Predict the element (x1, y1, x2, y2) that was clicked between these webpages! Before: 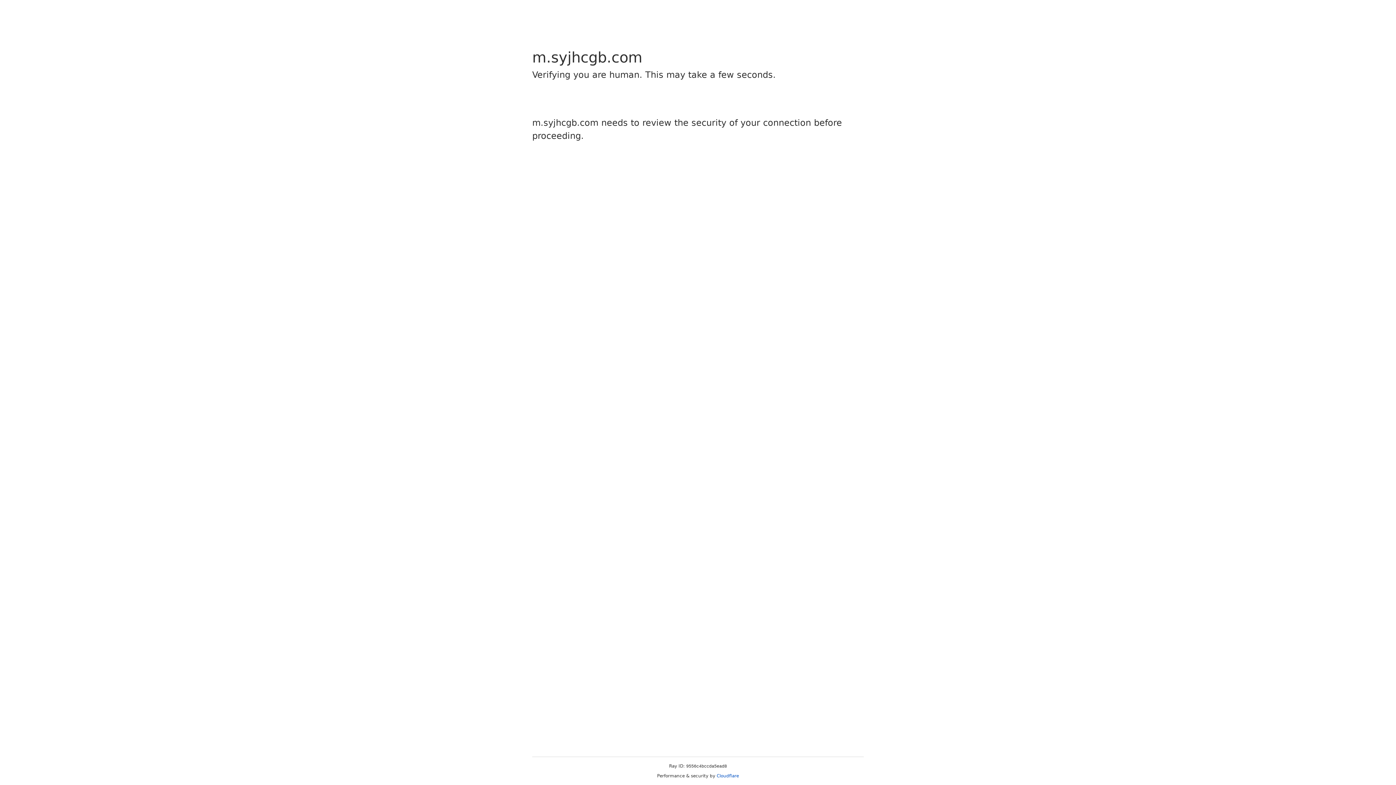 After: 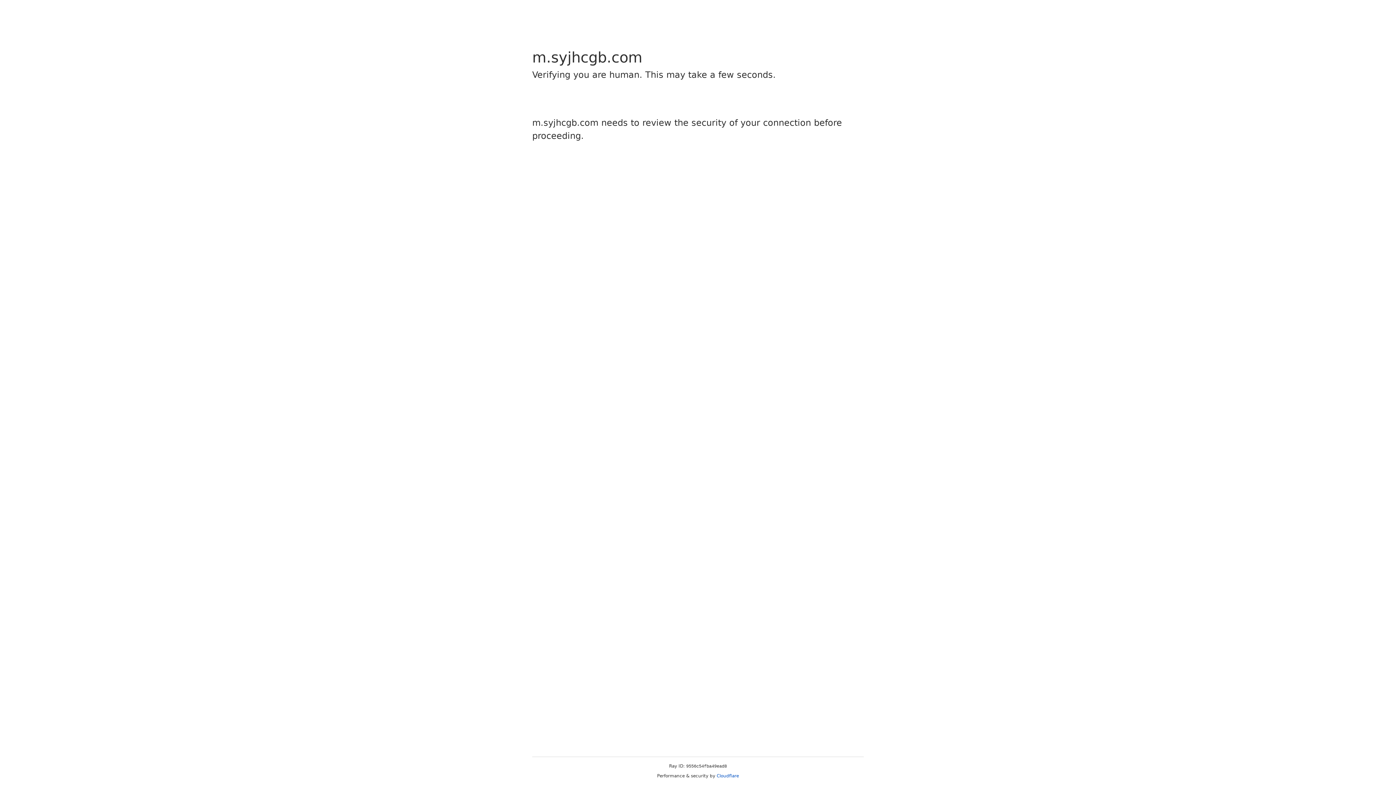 Action: label: Cloudflare bbox: (716, 773, 739, 778)